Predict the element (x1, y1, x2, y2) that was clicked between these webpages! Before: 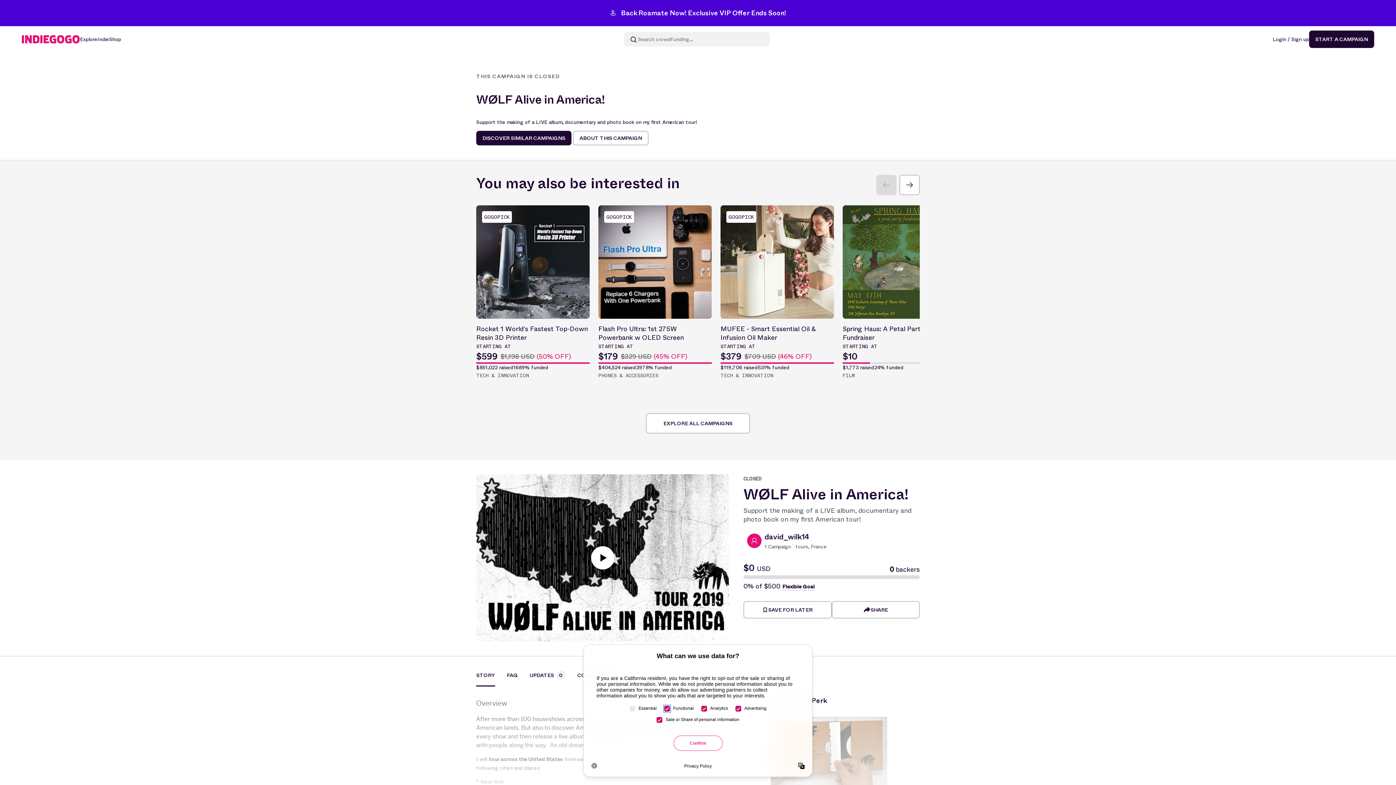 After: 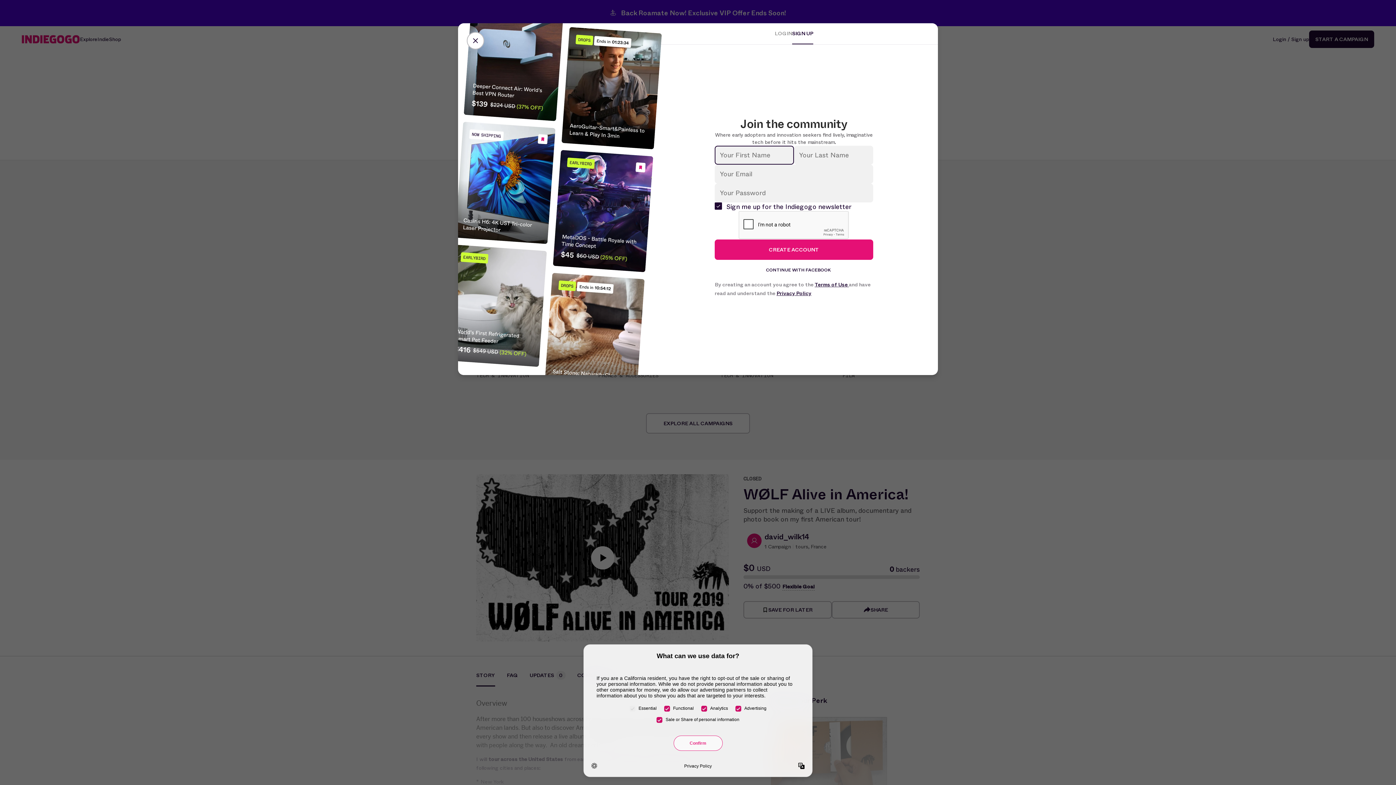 Action: bbox: (1273, 35, 1309, 42) label: Login / Sign up